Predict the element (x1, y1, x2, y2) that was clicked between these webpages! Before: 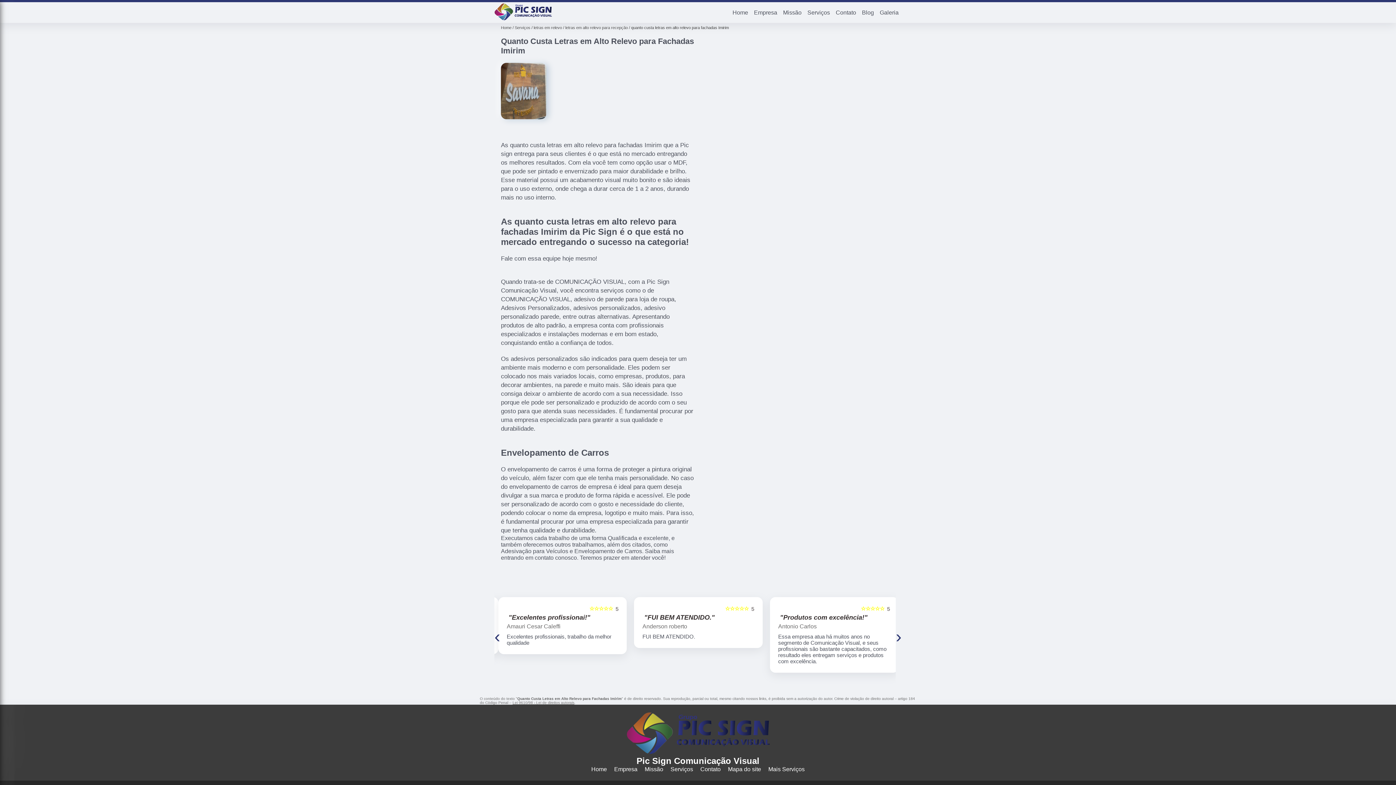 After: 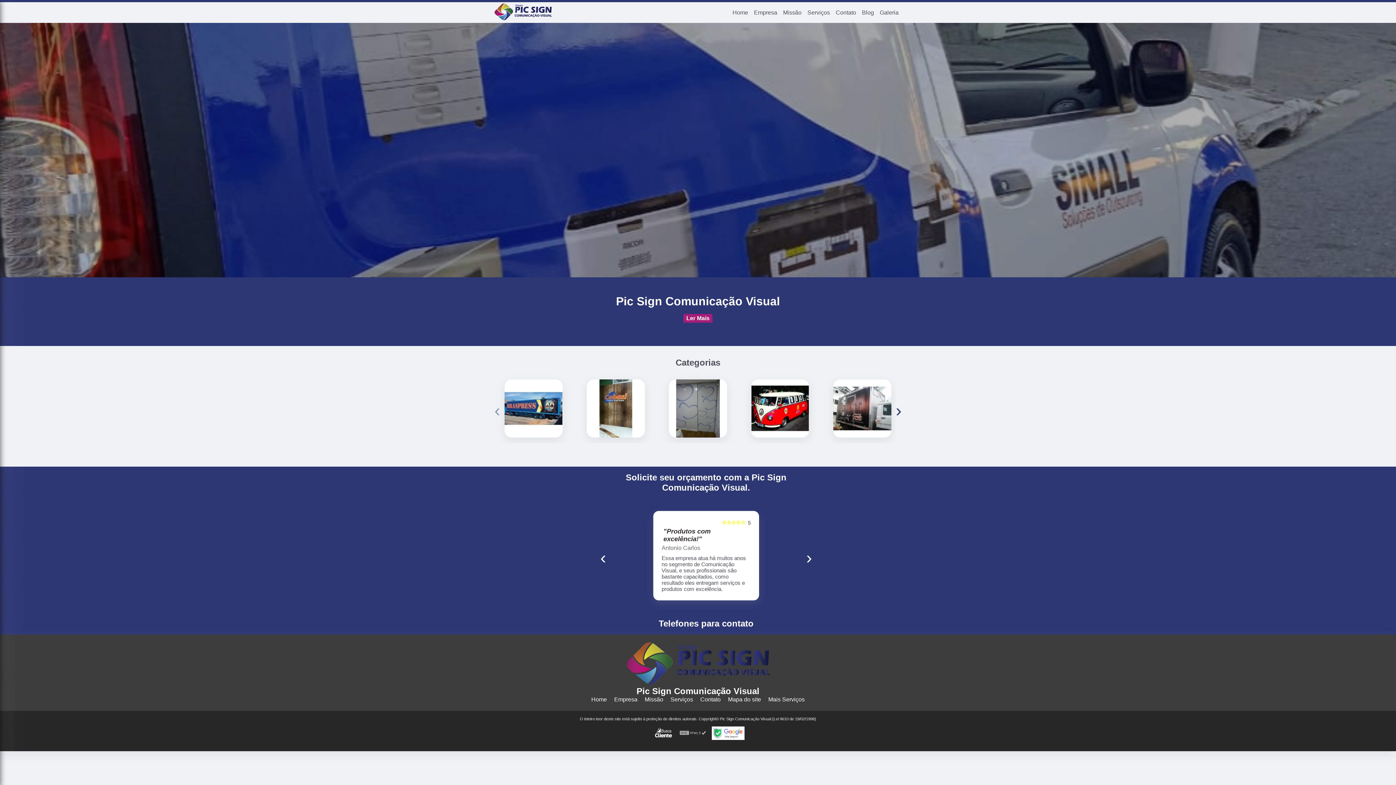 Action: bbox: (591, 766, 607, 772) label: Home